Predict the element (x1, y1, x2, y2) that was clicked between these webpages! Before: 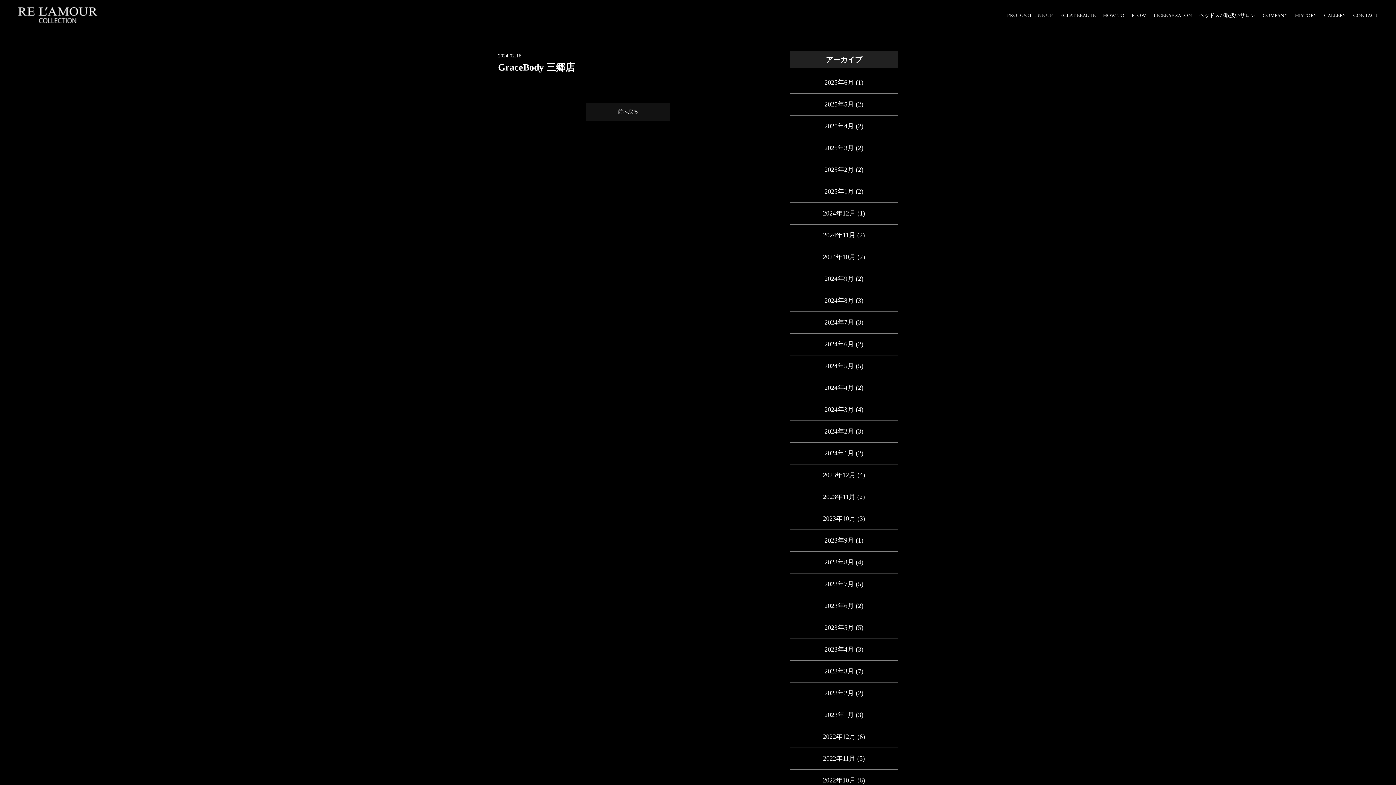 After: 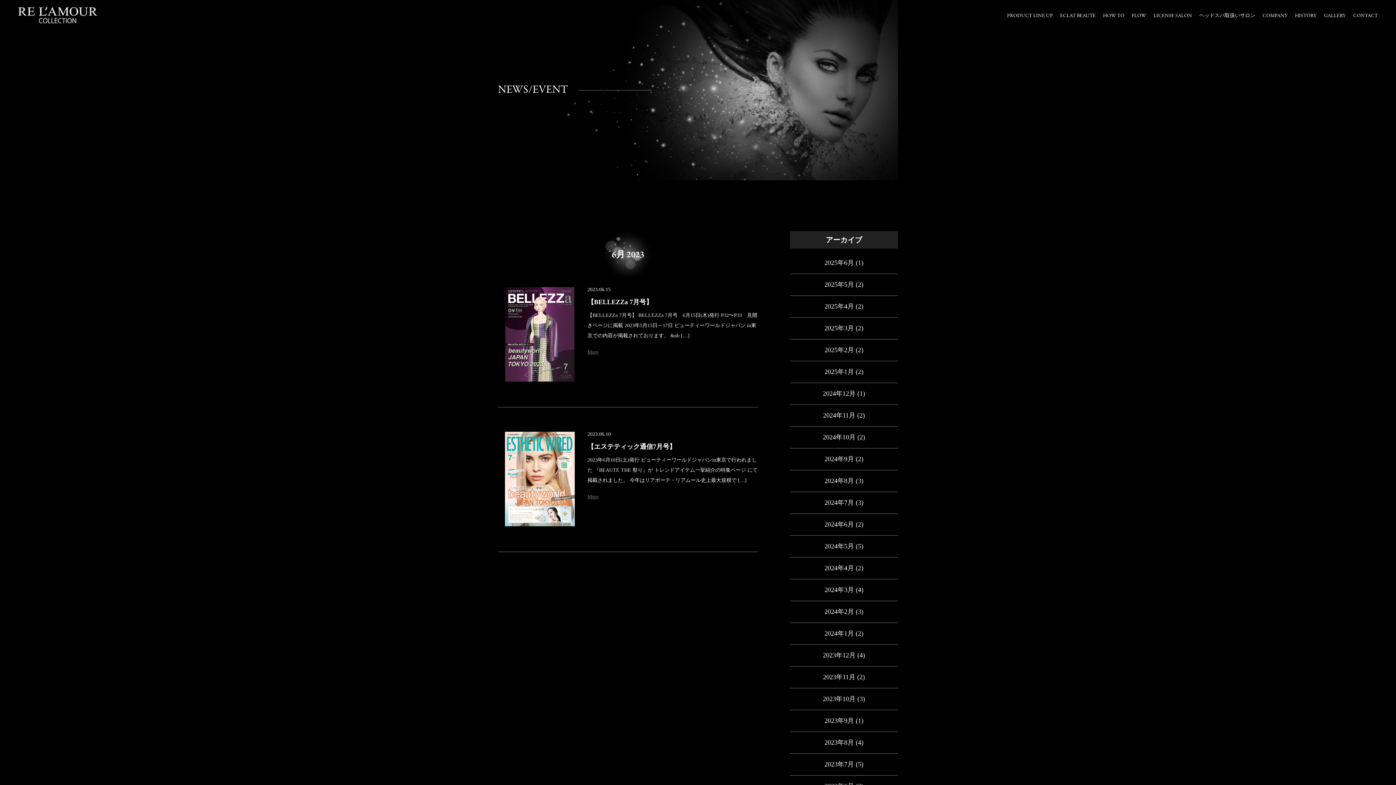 Action: label: 2023年6月 bbox: (824, 602, 854, 609)